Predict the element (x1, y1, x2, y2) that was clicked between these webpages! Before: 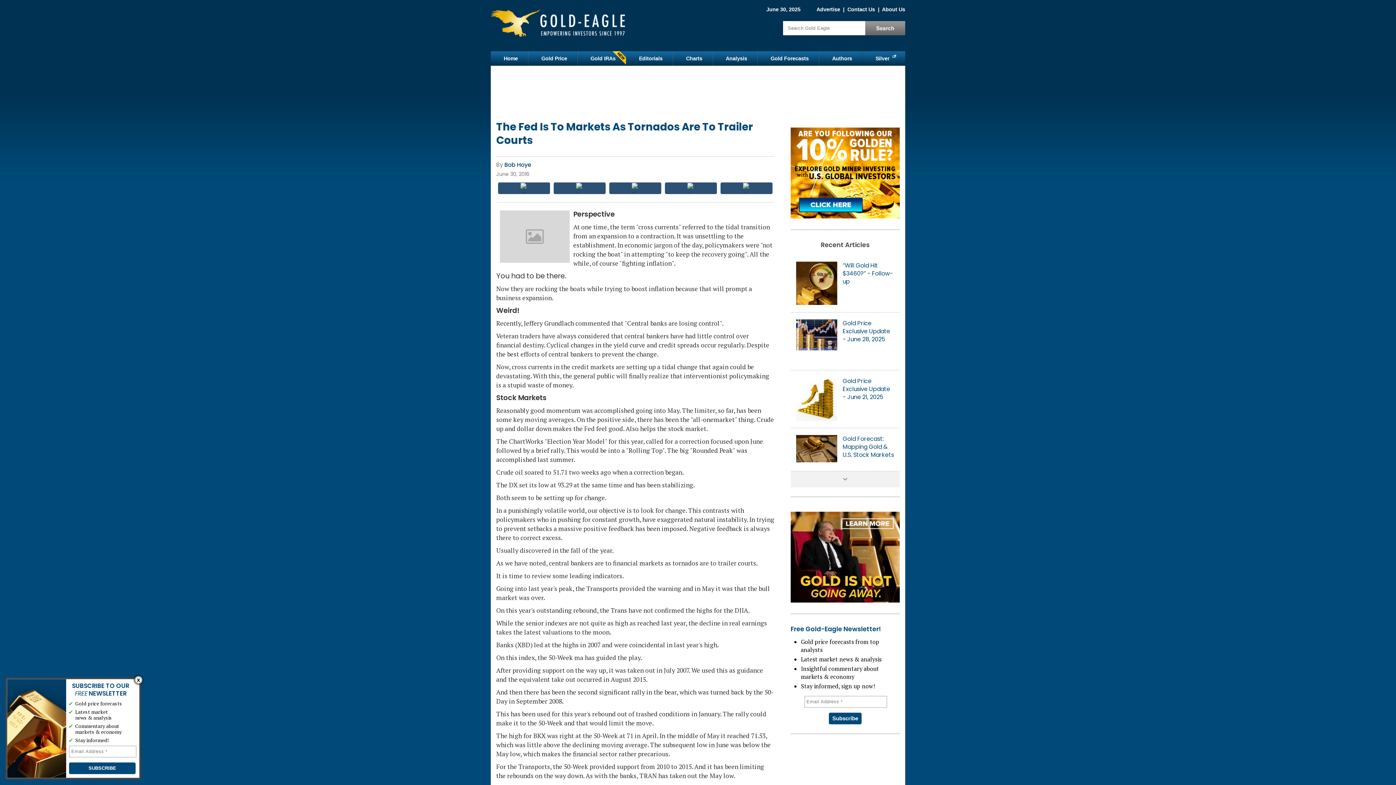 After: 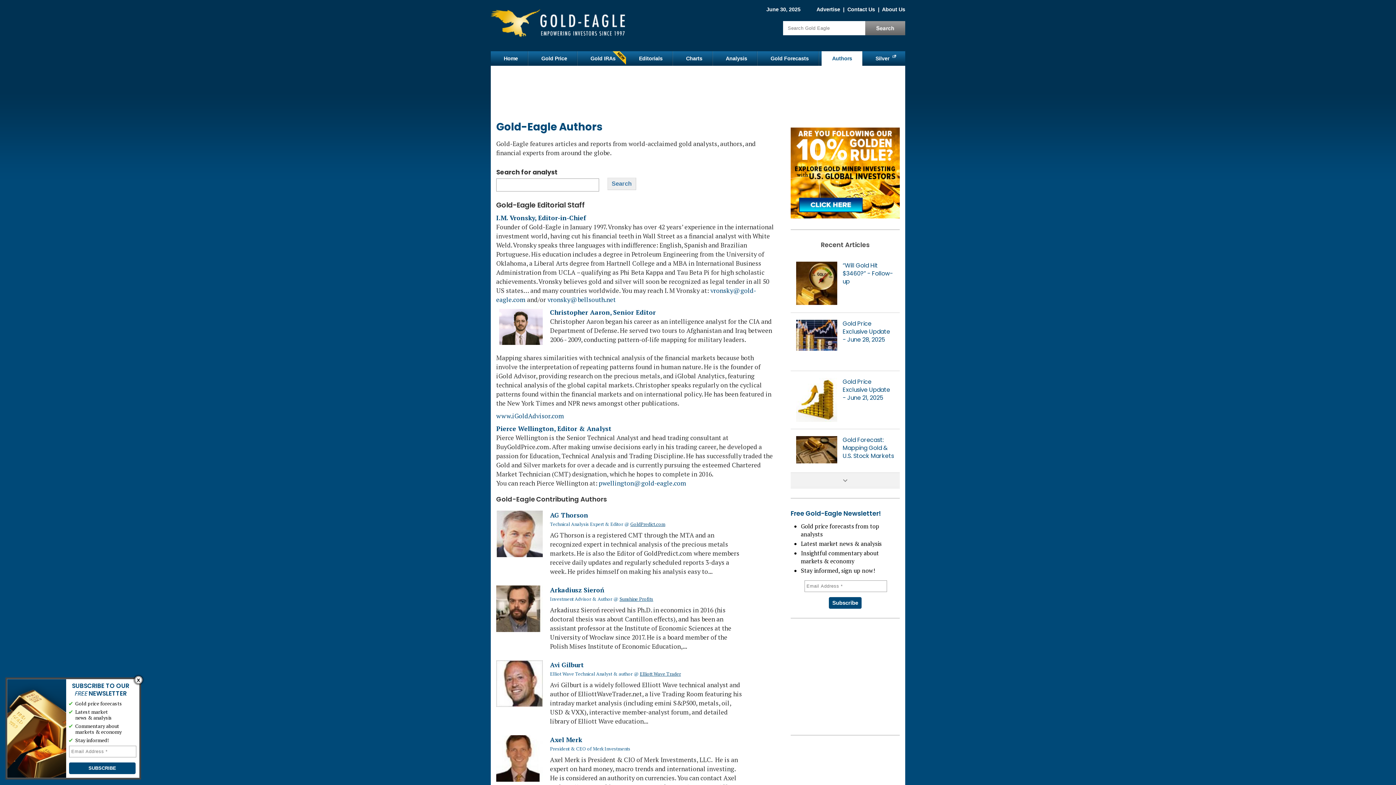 Action: bbox: (821, 51, 862, 65) label: Authors